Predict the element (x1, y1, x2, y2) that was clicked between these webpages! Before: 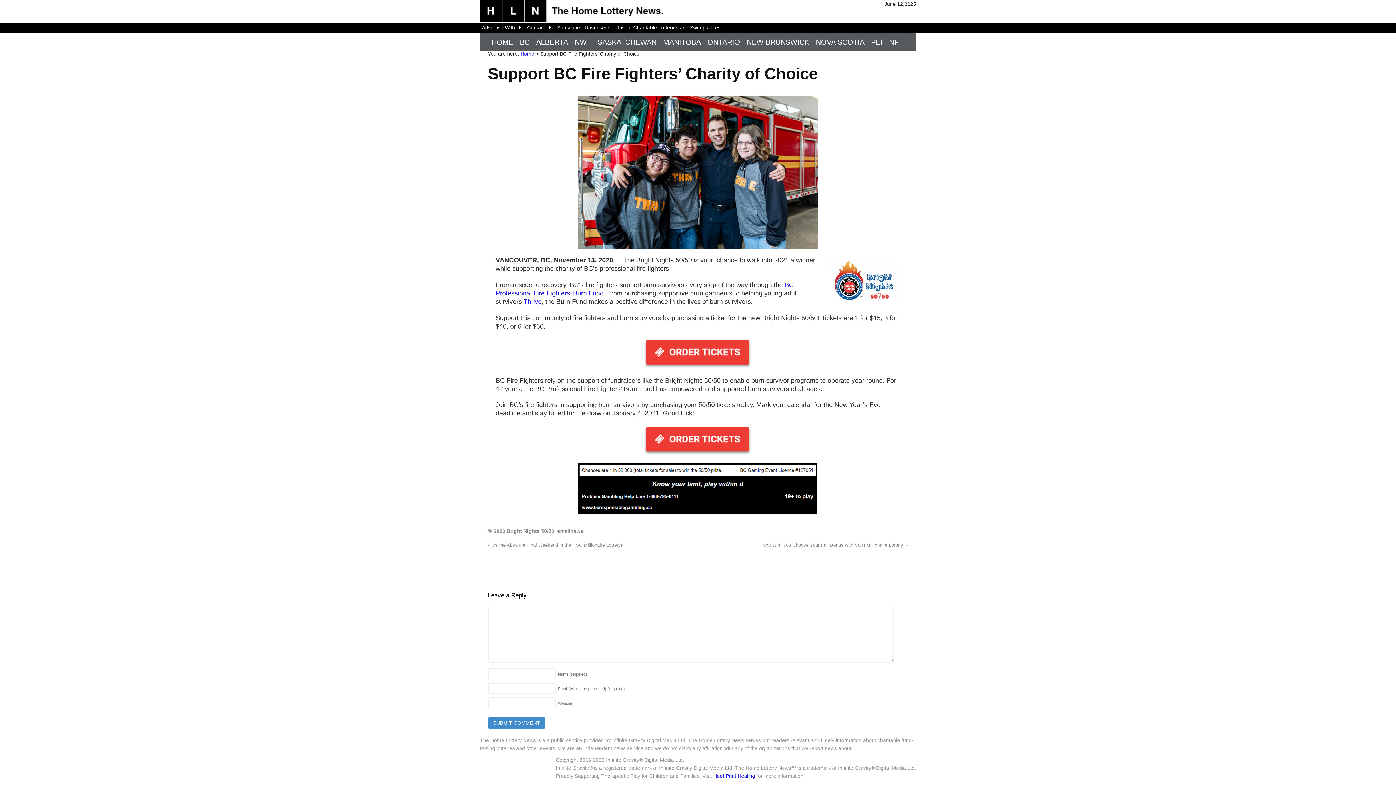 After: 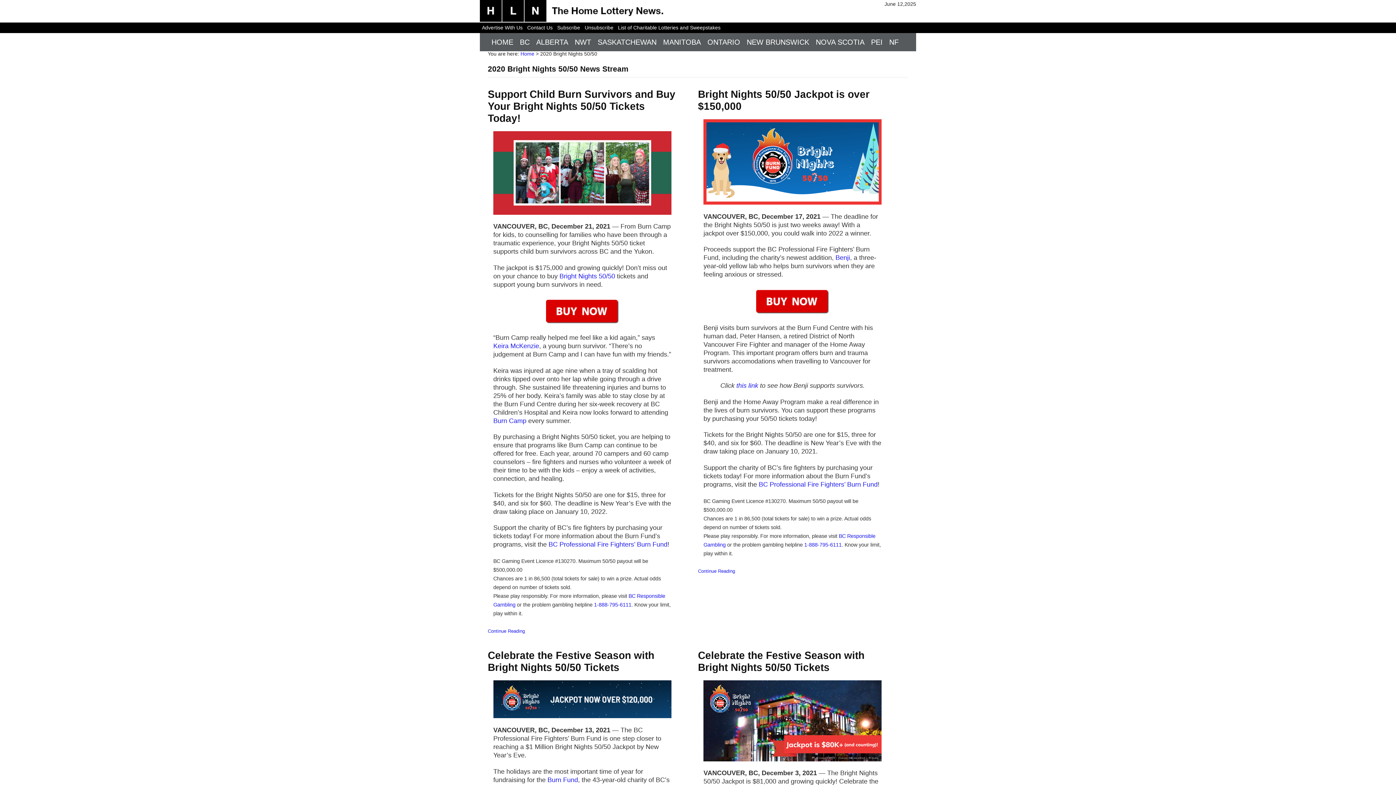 Action: bbox: (493, 528, 554, 534) label: 2020 Bright Nights 50/50